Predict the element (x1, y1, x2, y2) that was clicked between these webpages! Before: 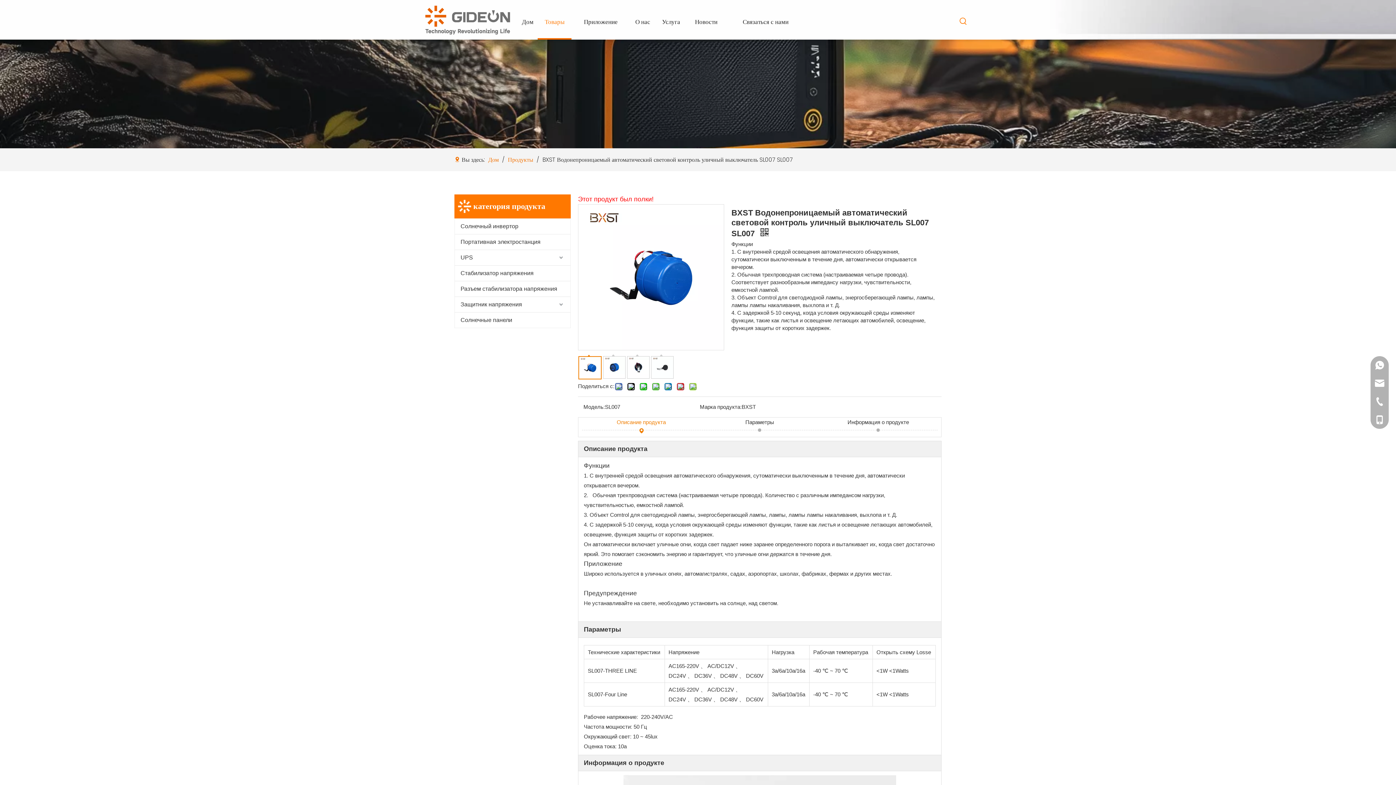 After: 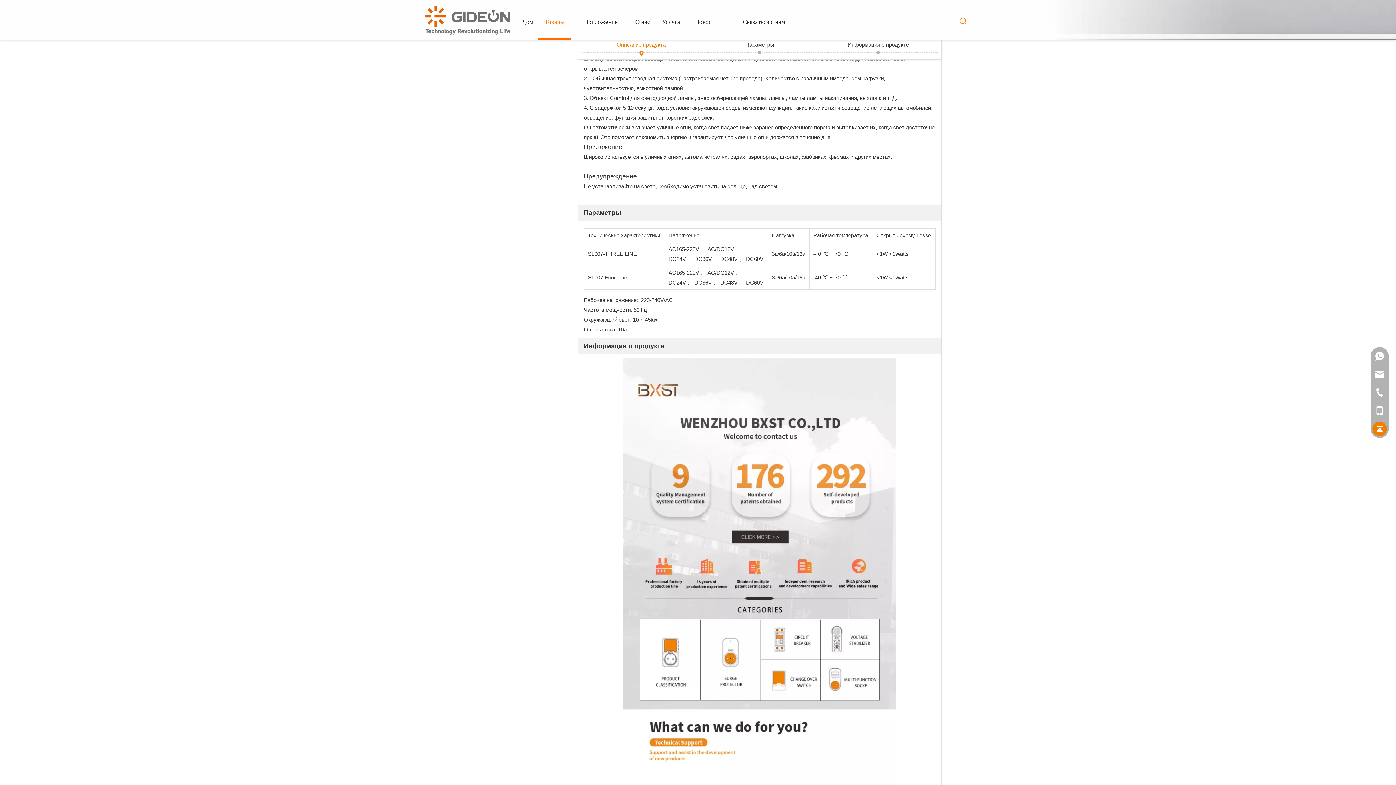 Action: bbox: (582, 417, 700, 427) label: Описание продукта